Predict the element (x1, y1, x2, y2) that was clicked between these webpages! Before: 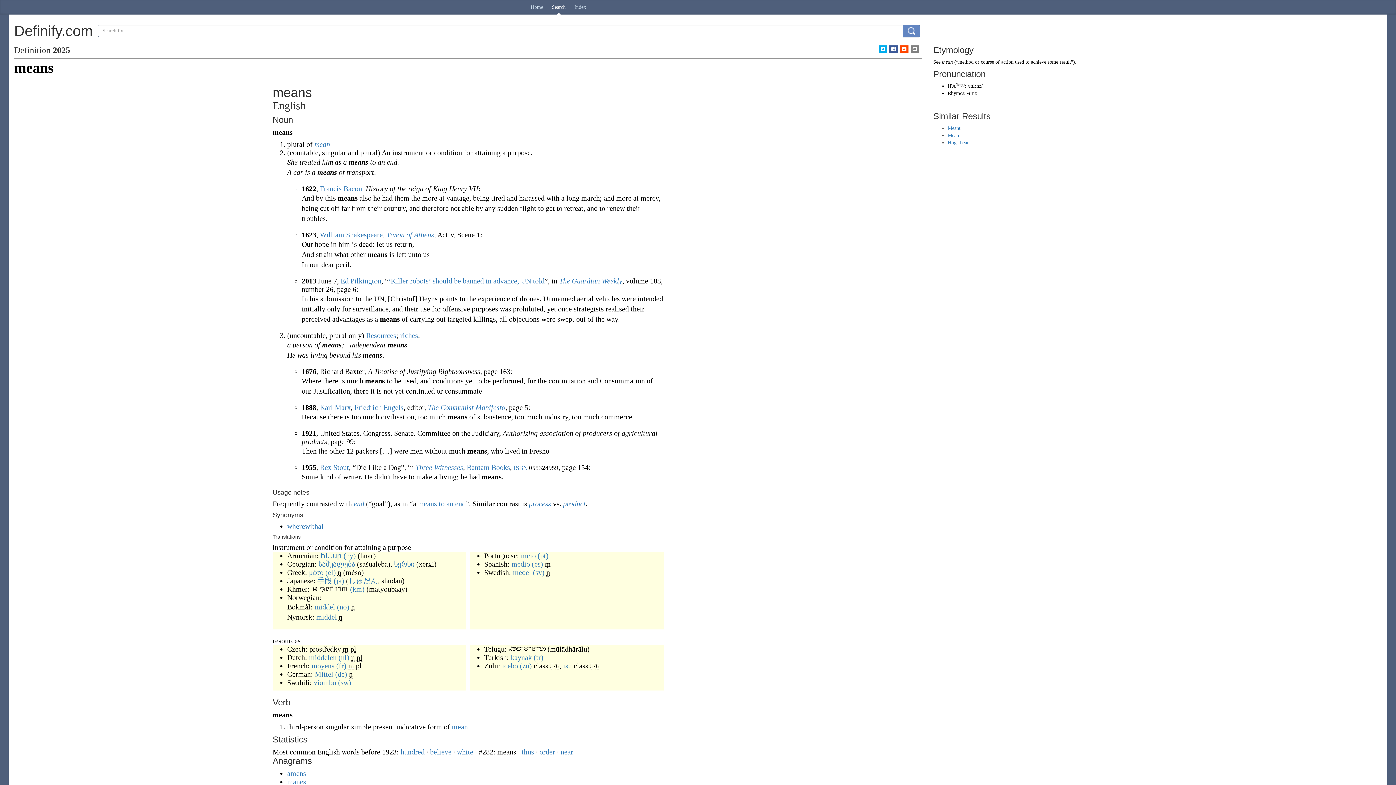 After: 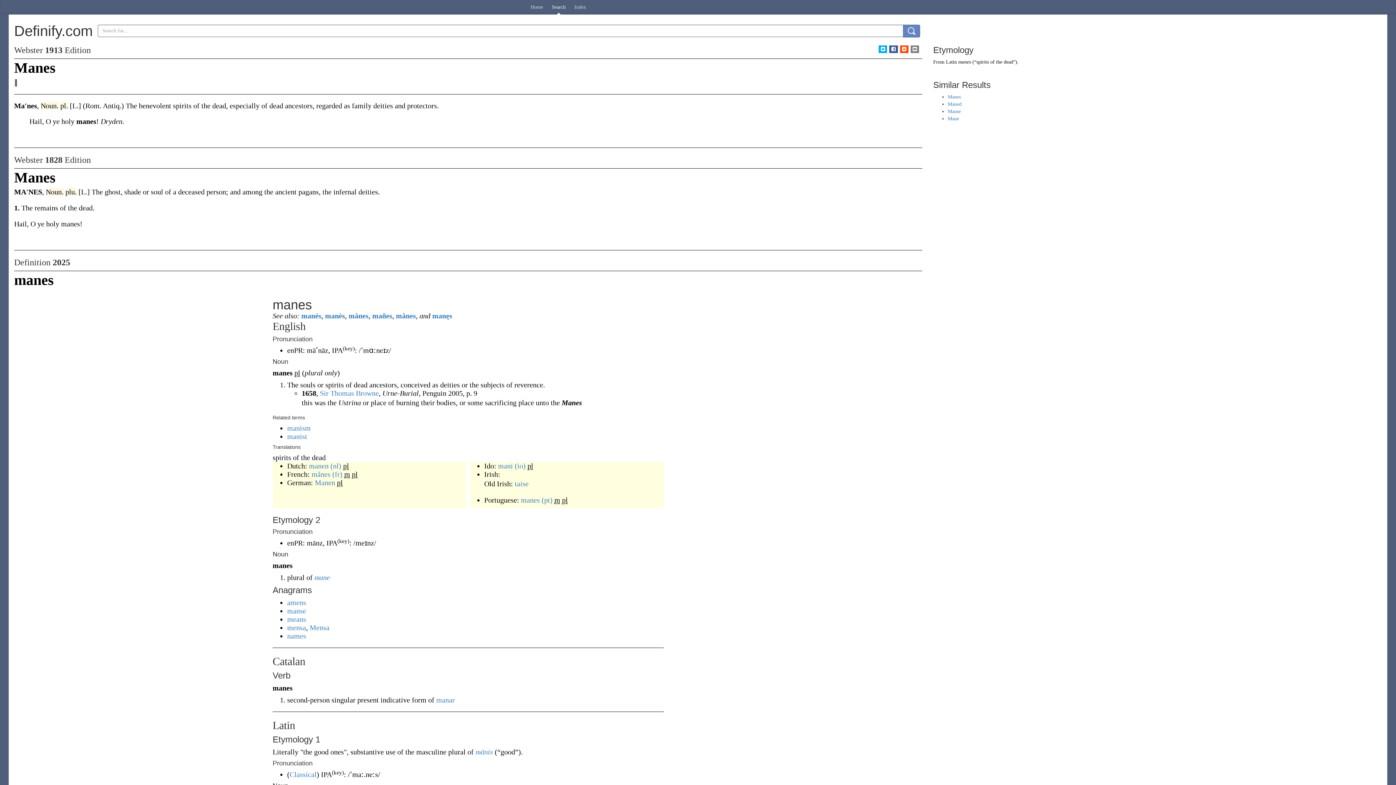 Action: label: manes bbox: (287, 778, 306, 786)